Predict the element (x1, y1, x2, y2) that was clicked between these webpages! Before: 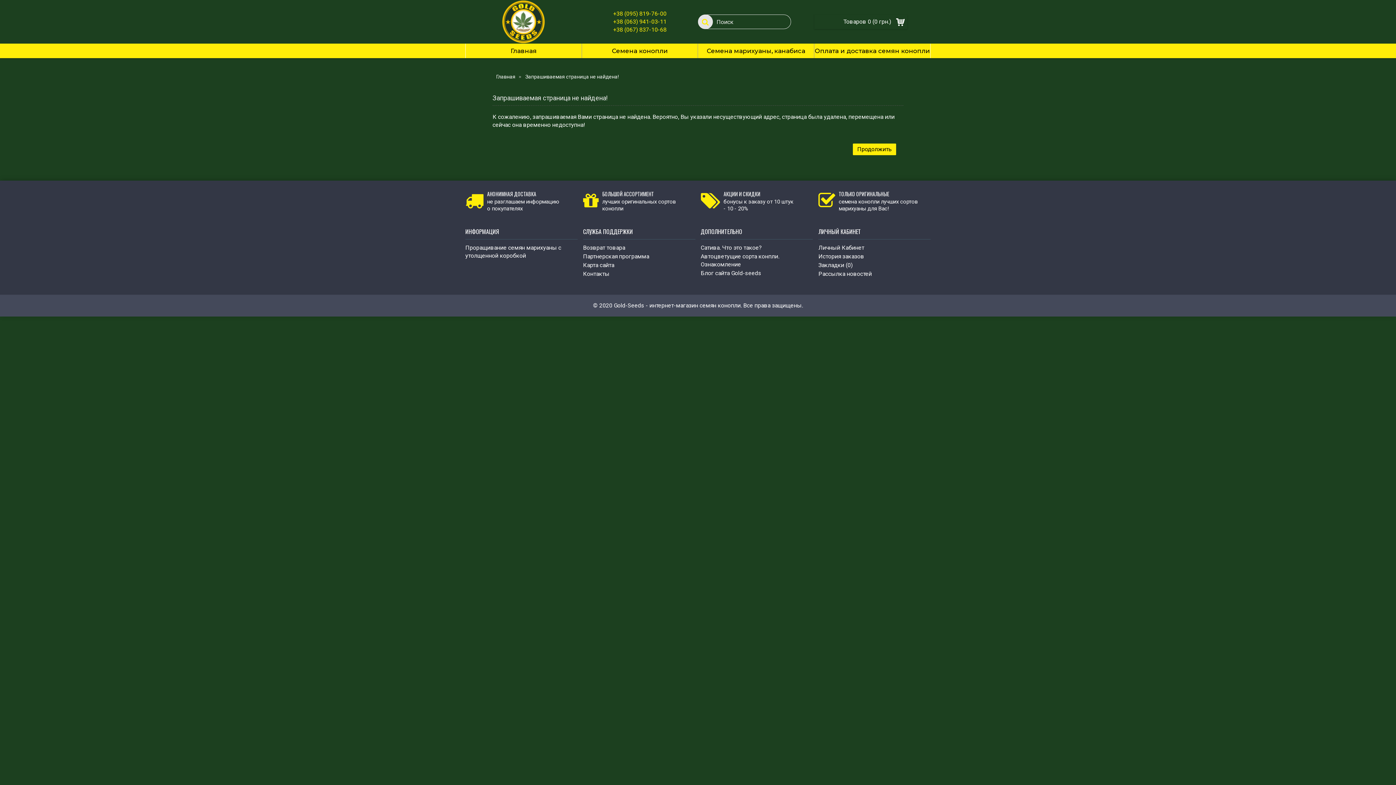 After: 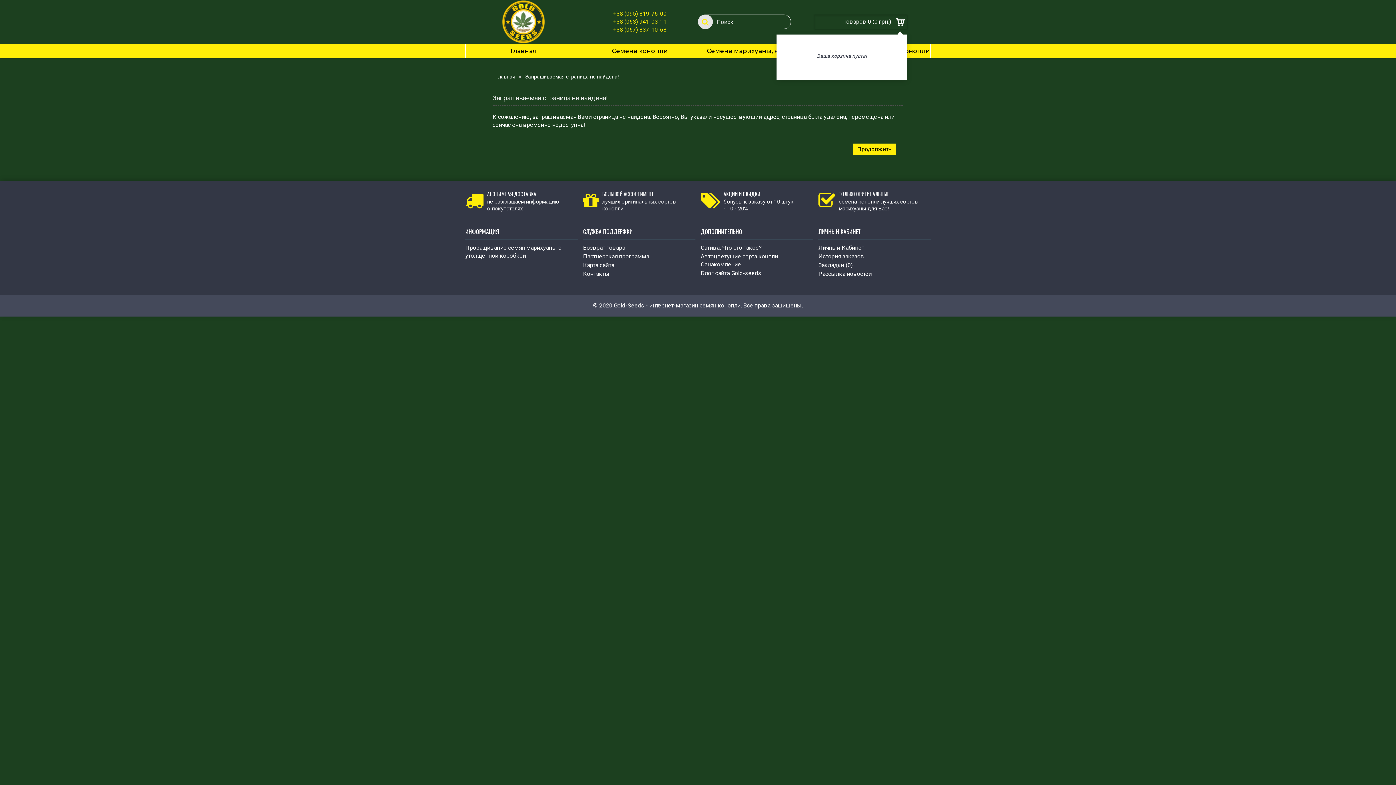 Action: bbox: (814, 14, 907, 29) label: Товаров 0 (0 грн.)	